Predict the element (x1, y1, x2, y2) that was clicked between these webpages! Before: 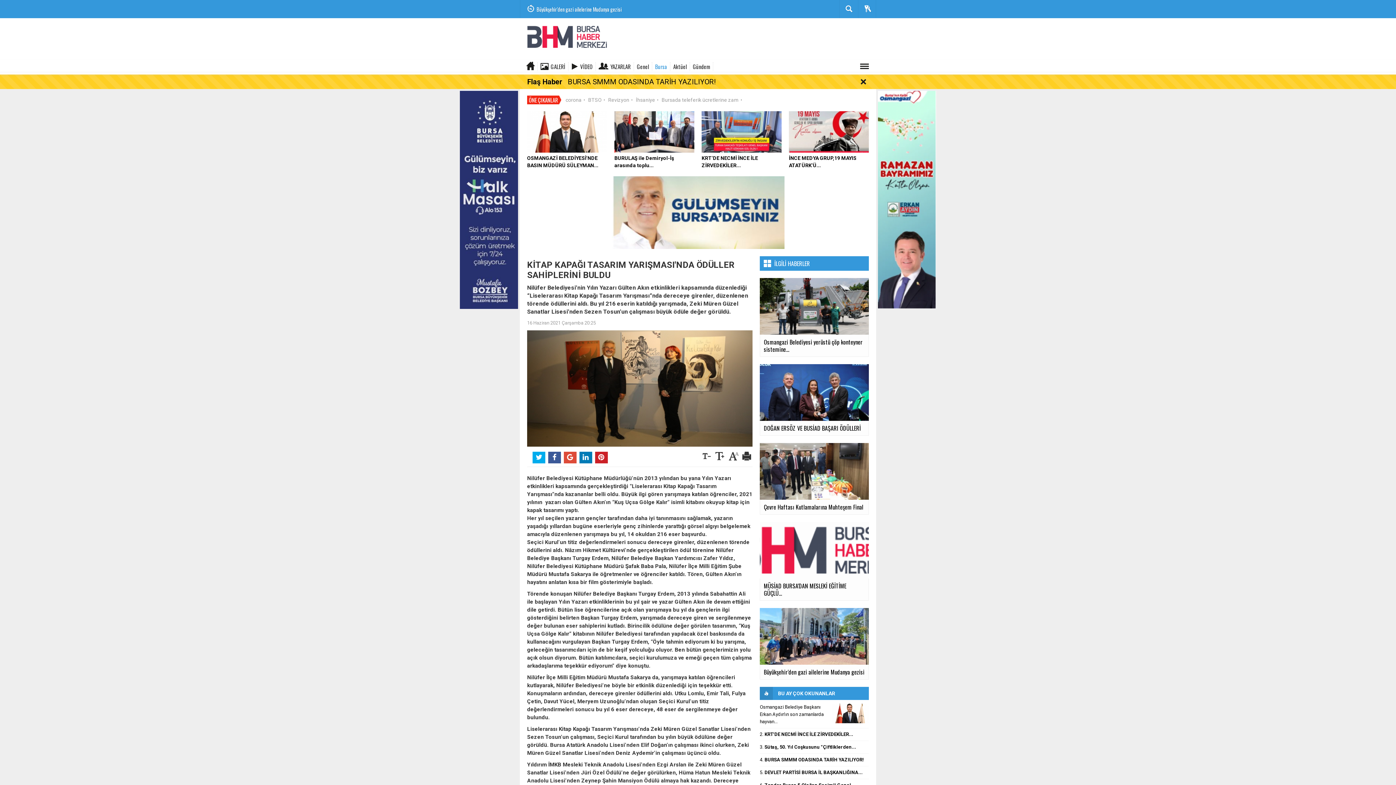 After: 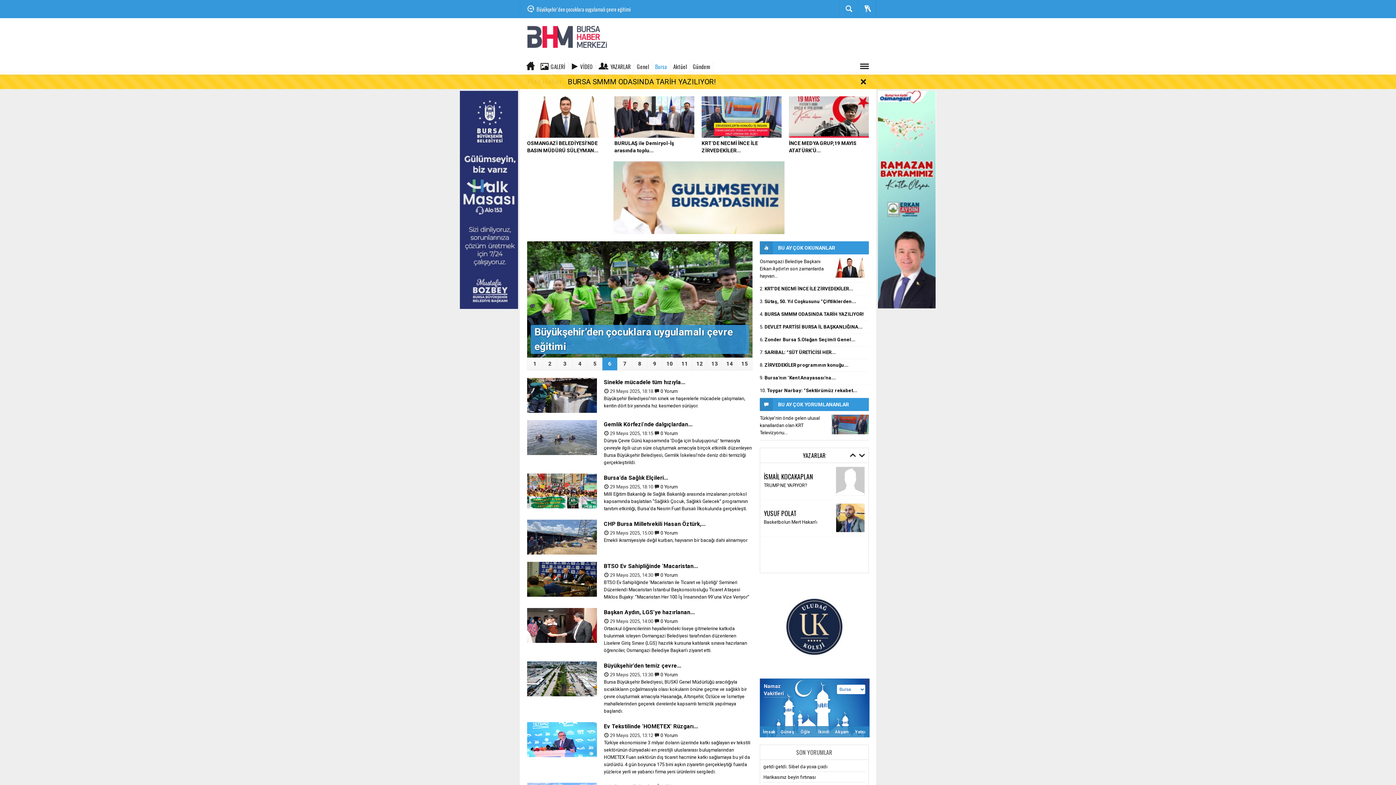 Action: bbox: (652, 62, 670, 70) label: Bursa